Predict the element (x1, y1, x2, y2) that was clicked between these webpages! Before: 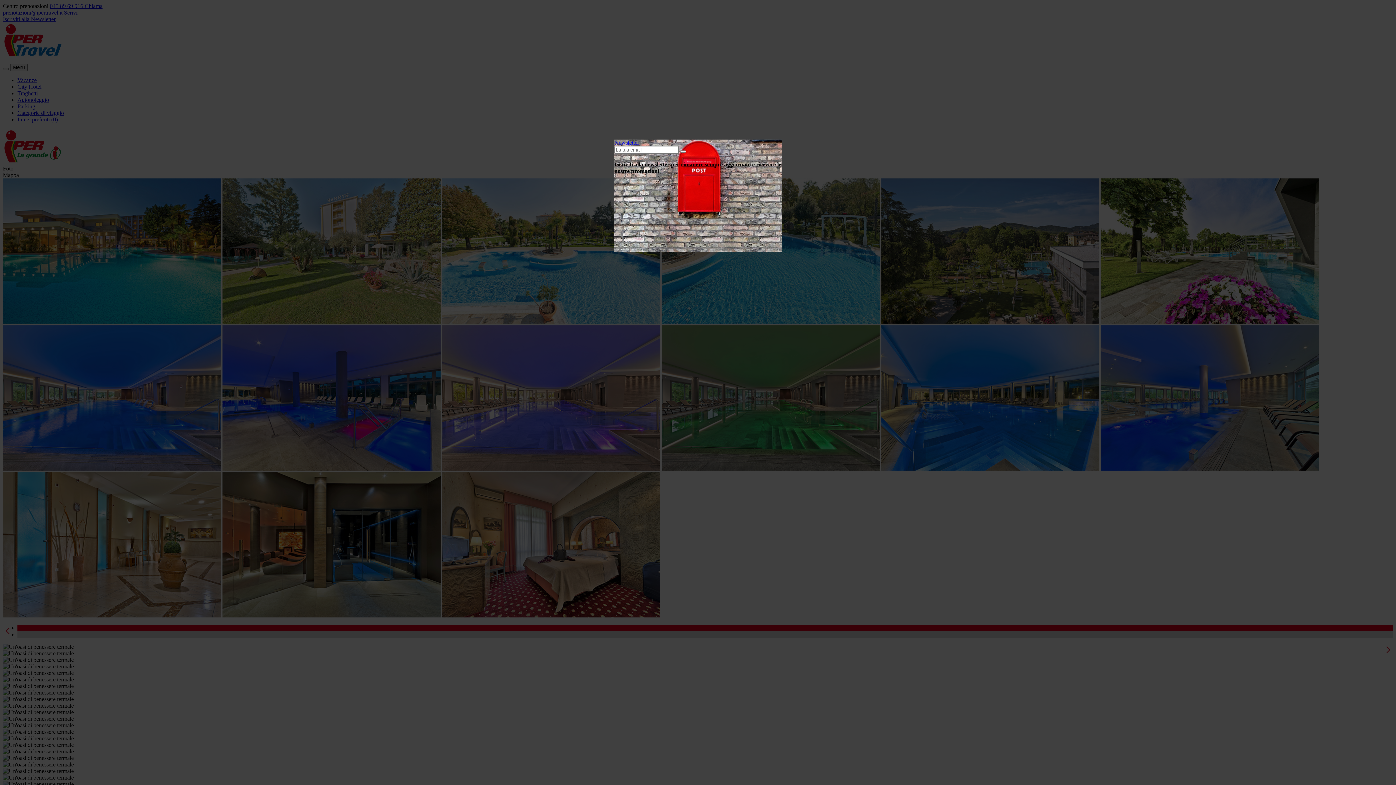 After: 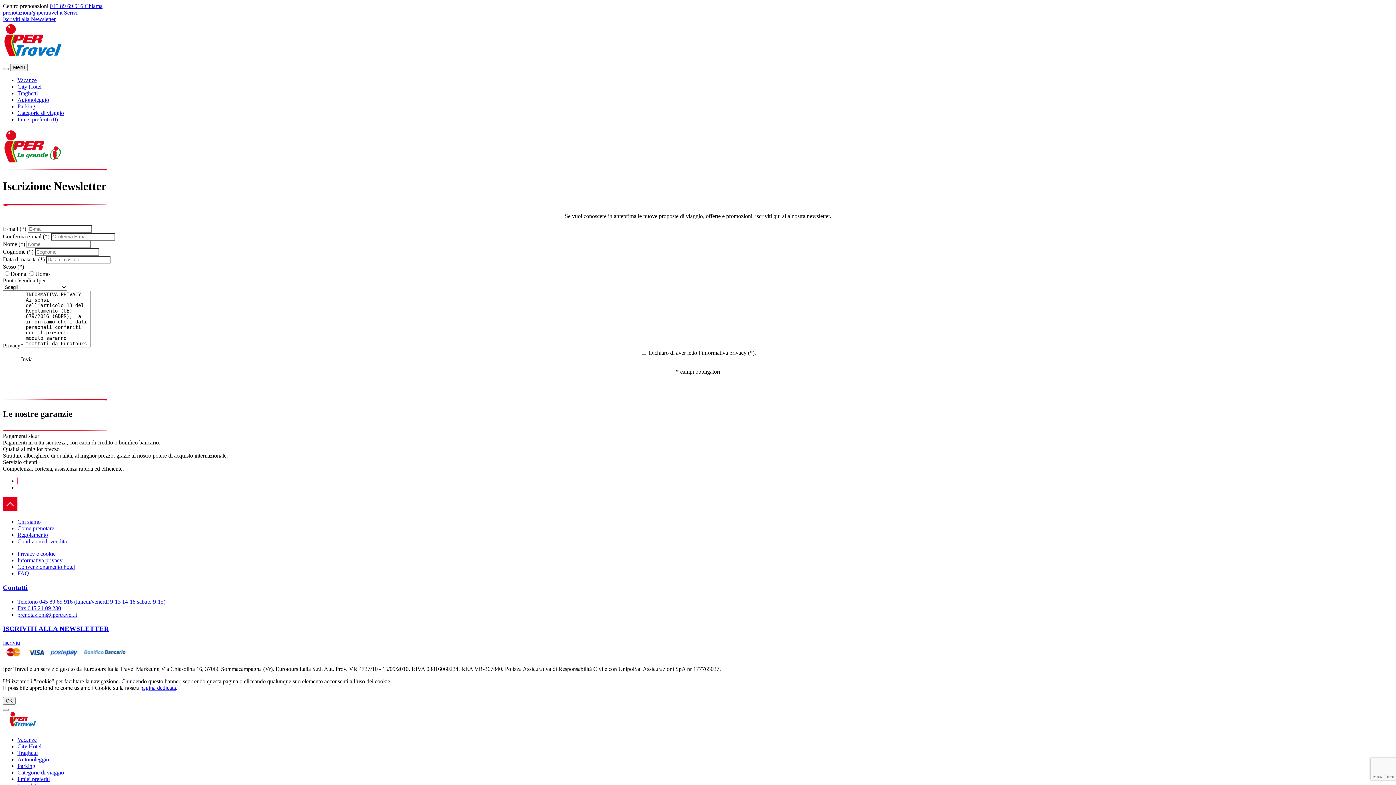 Action: bbox: (614, 139, 639, 145) label: Newsletter